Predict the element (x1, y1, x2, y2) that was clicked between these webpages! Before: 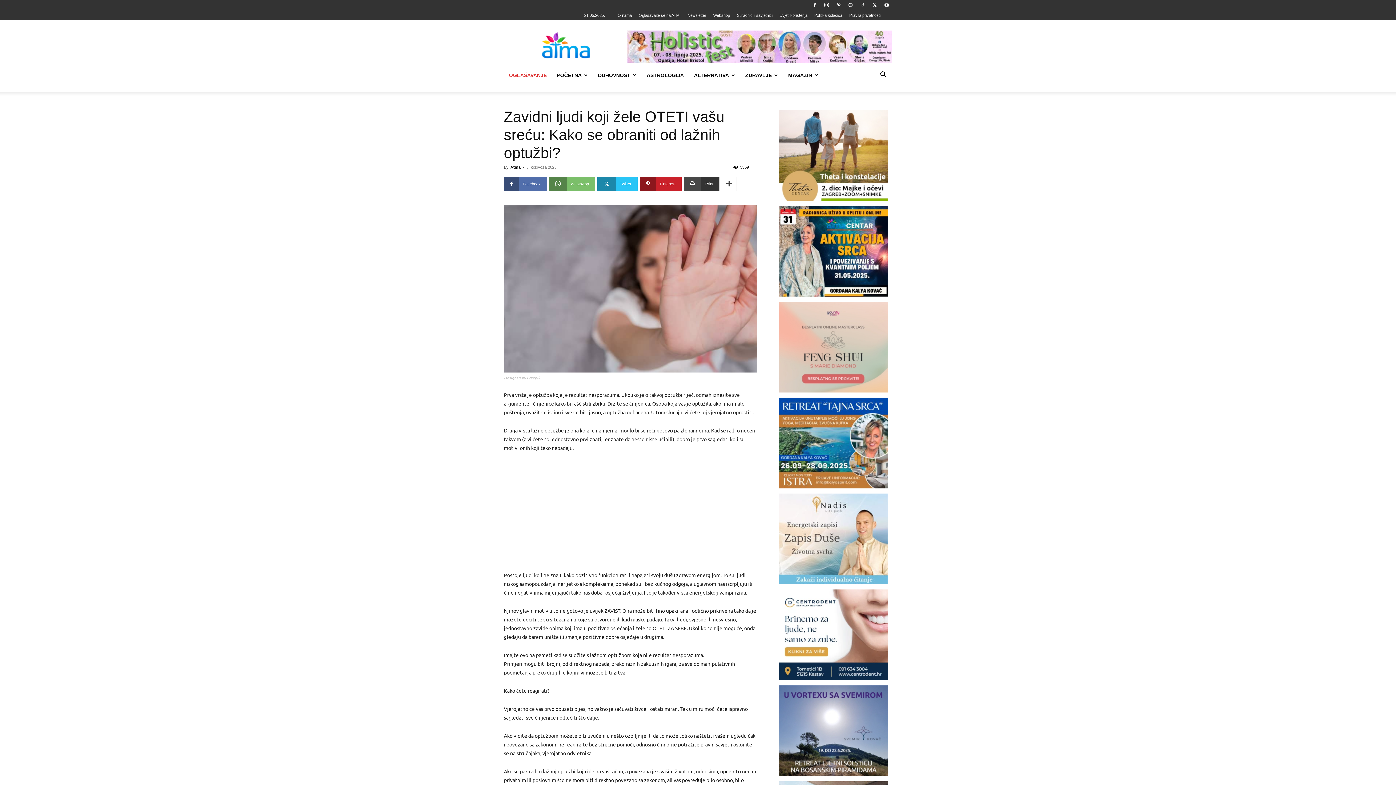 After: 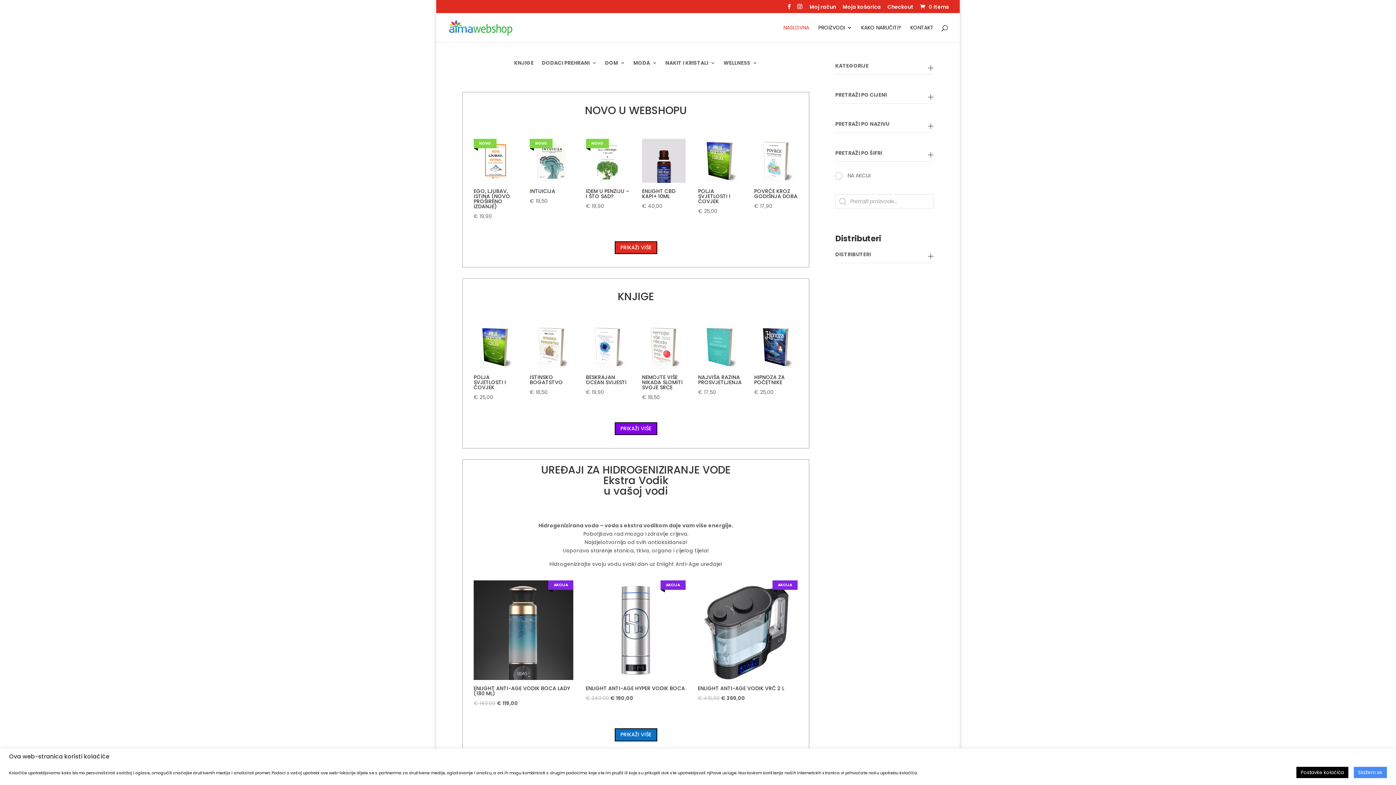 Action: label: Webshop bbox: (713, 13, 730, 17)